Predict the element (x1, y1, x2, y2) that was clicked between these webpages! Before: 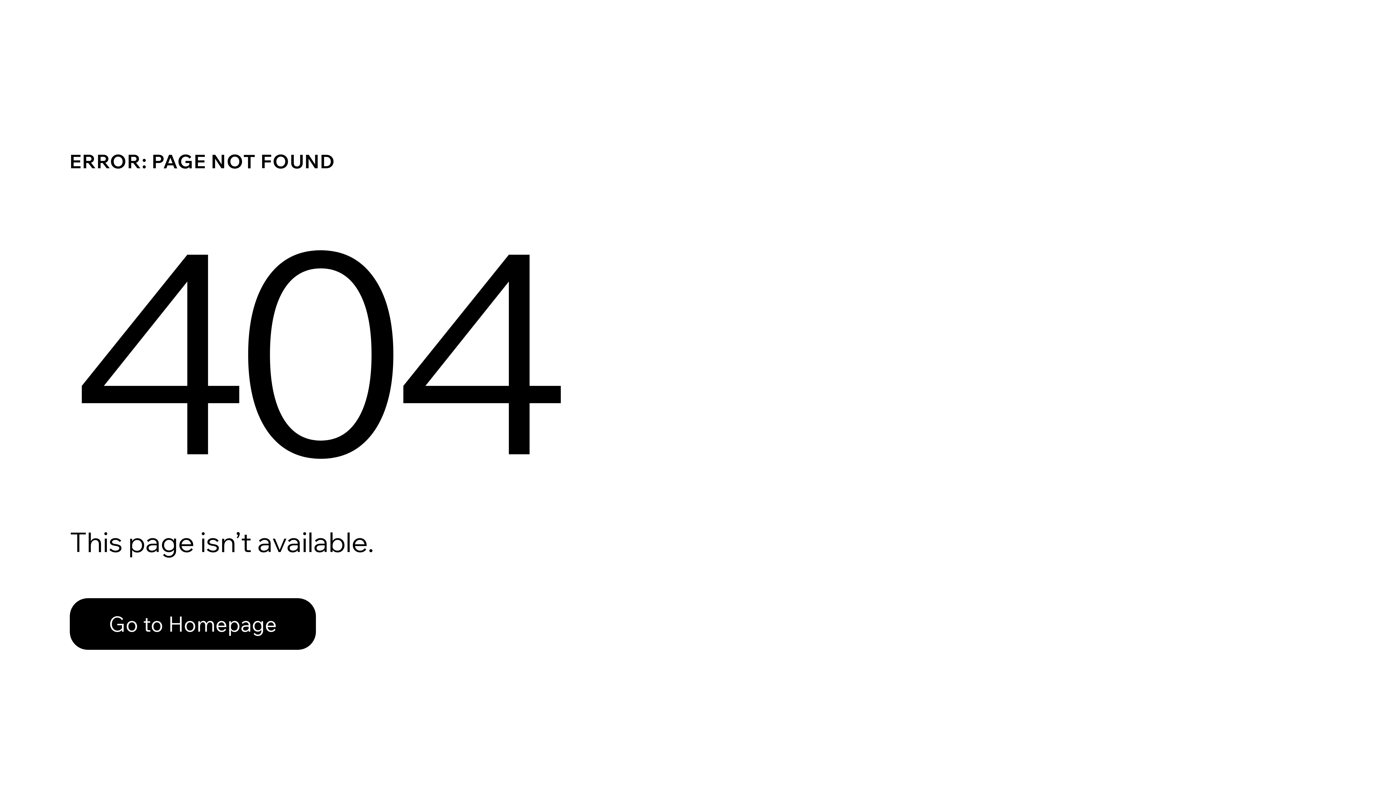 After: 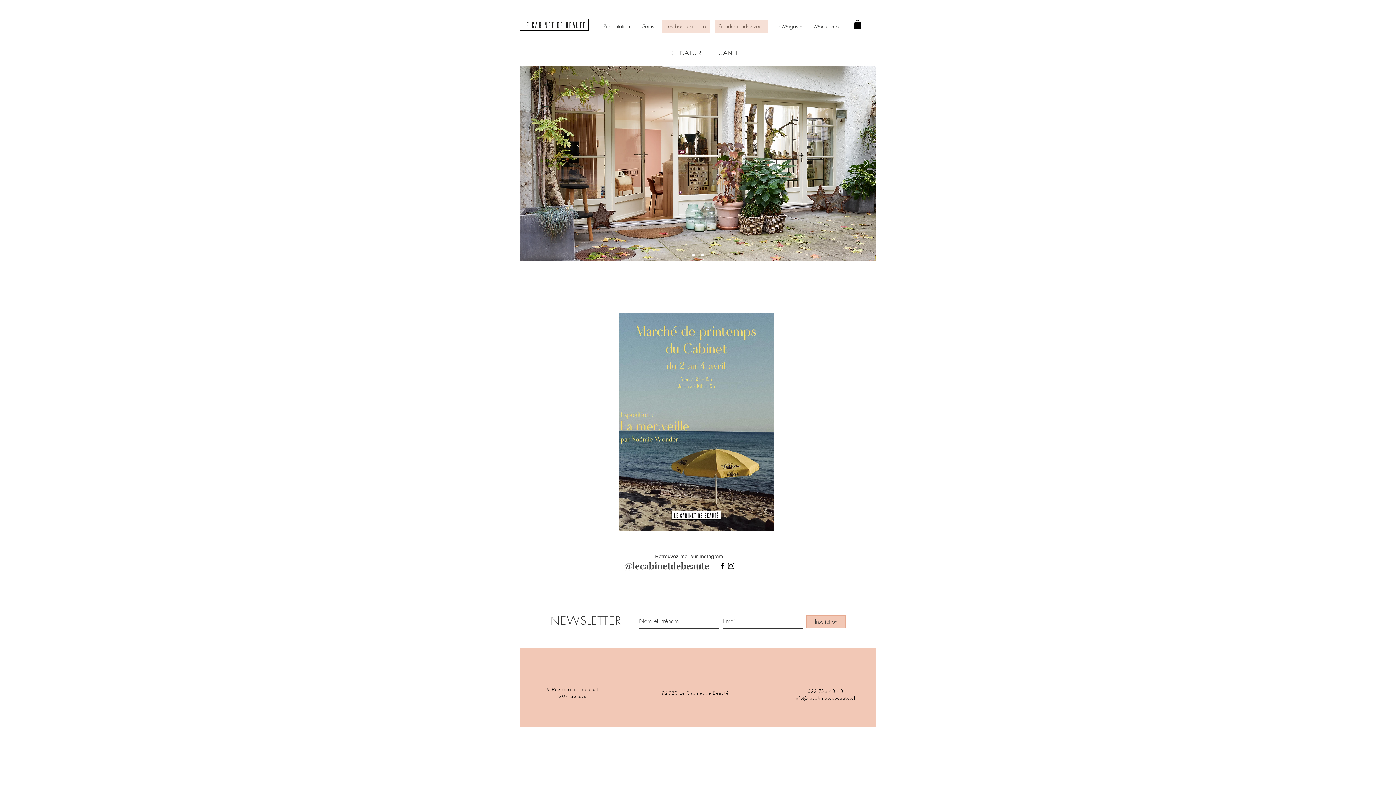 Action: label: Go to Homepage bbox: (69, 598, 316, 650)